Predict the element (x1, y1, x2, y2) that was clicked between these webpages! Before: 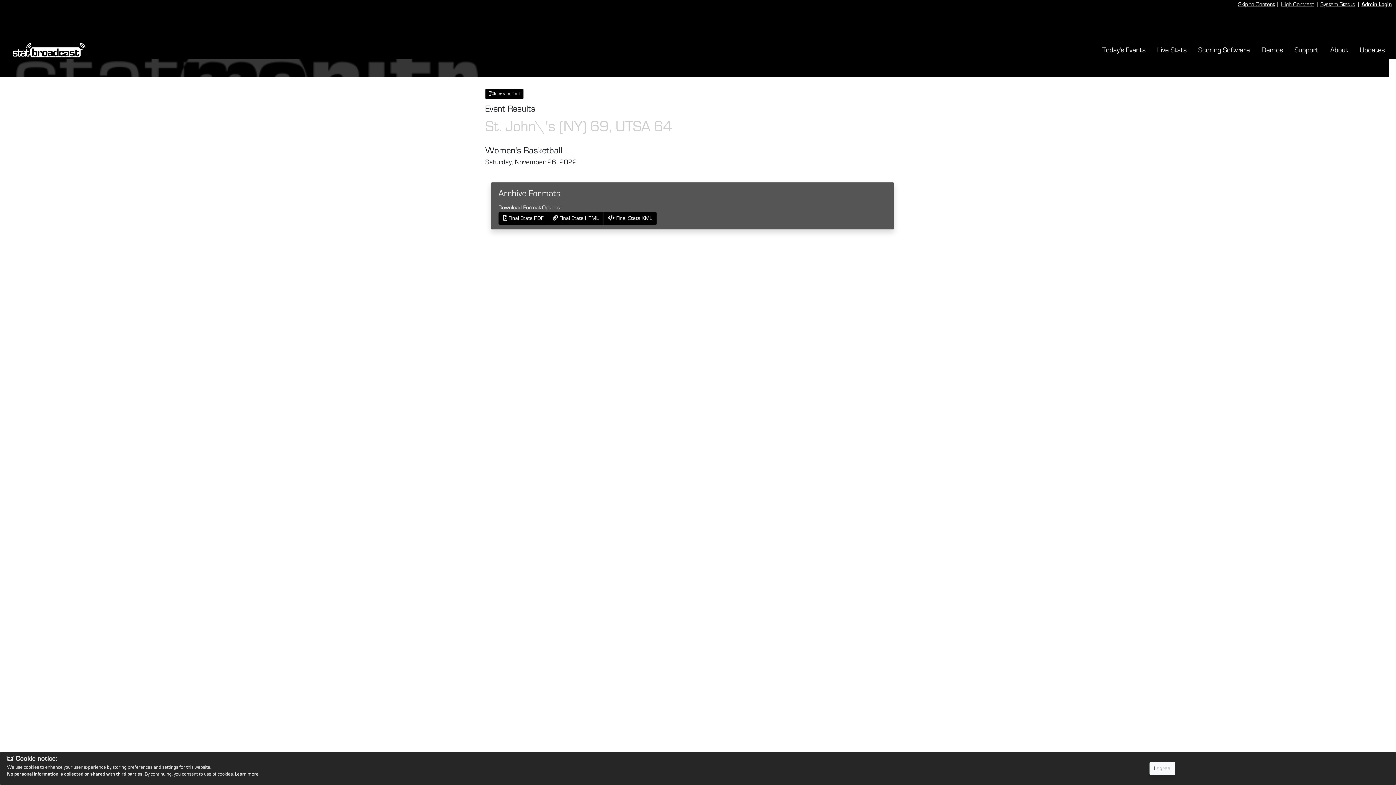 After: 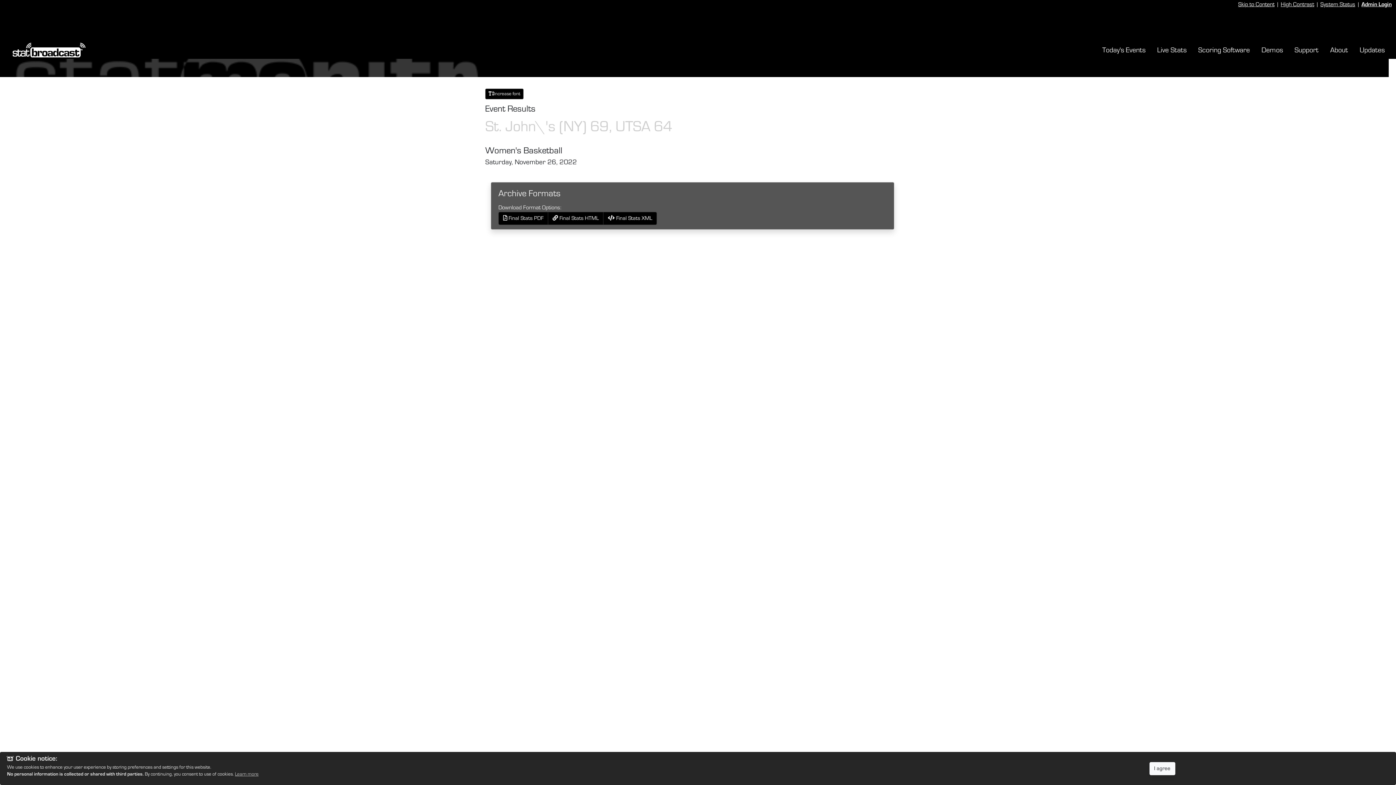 Action: label: Learn more bbox: (235, 771, 258, 776)